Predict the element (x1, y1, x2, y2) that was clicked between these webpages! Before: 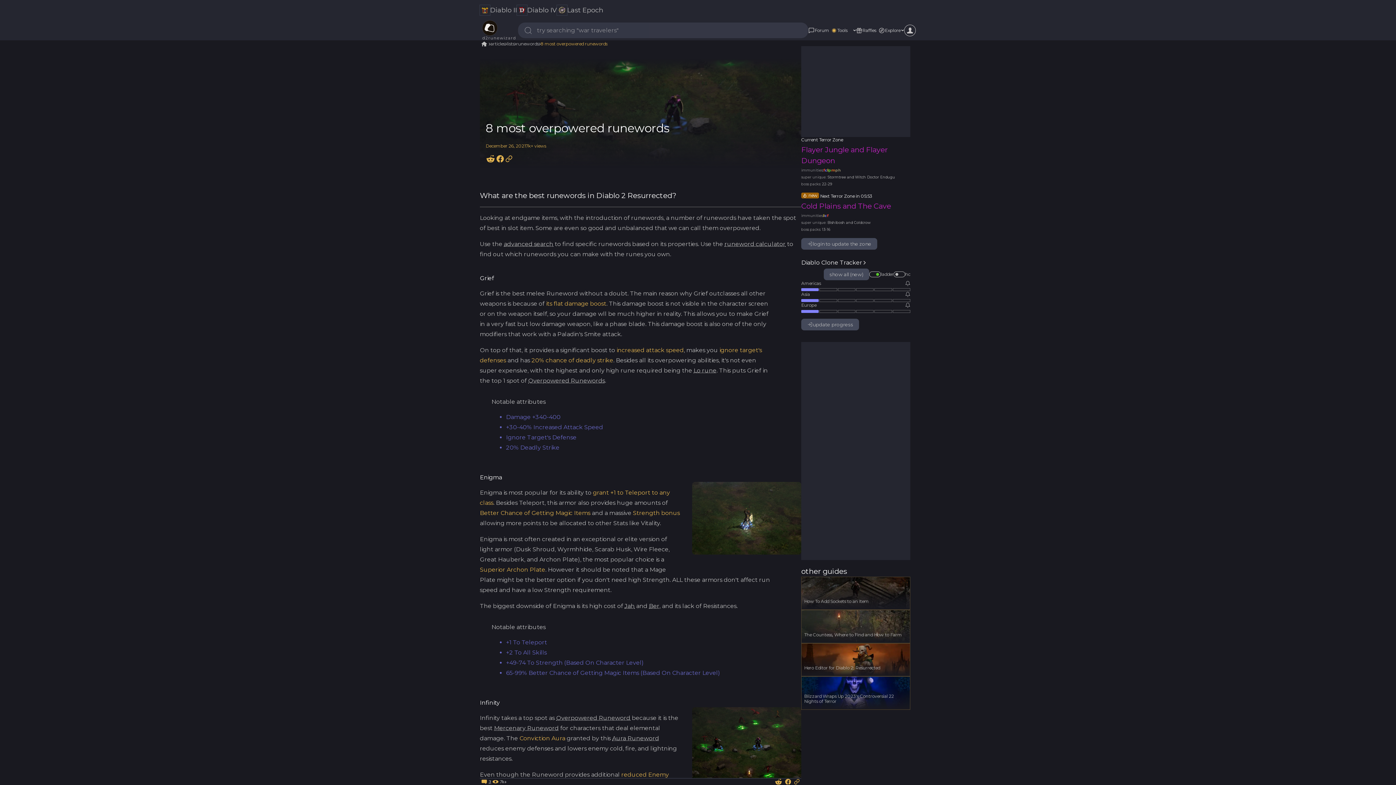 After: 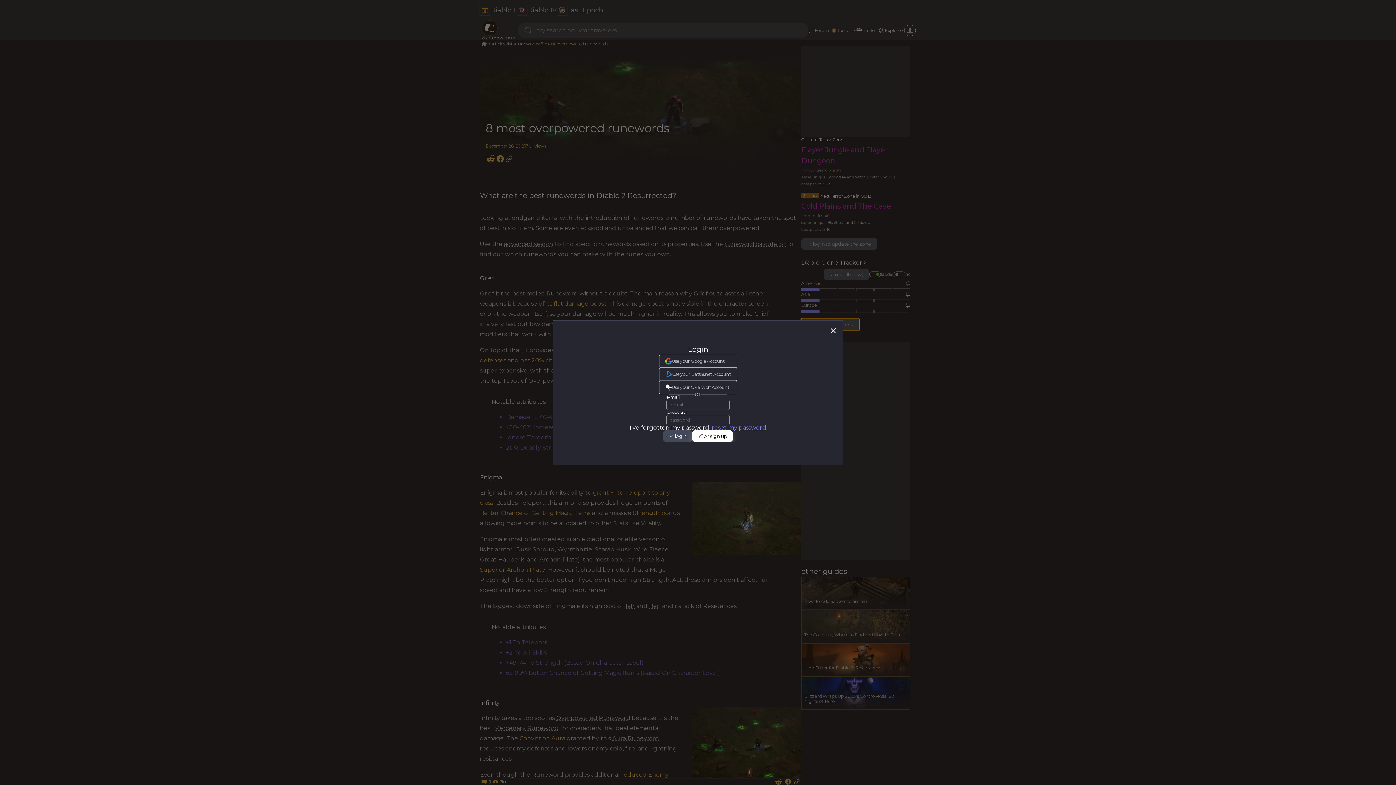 Action: label: update progress bbox: (801, 318, 859, 330)